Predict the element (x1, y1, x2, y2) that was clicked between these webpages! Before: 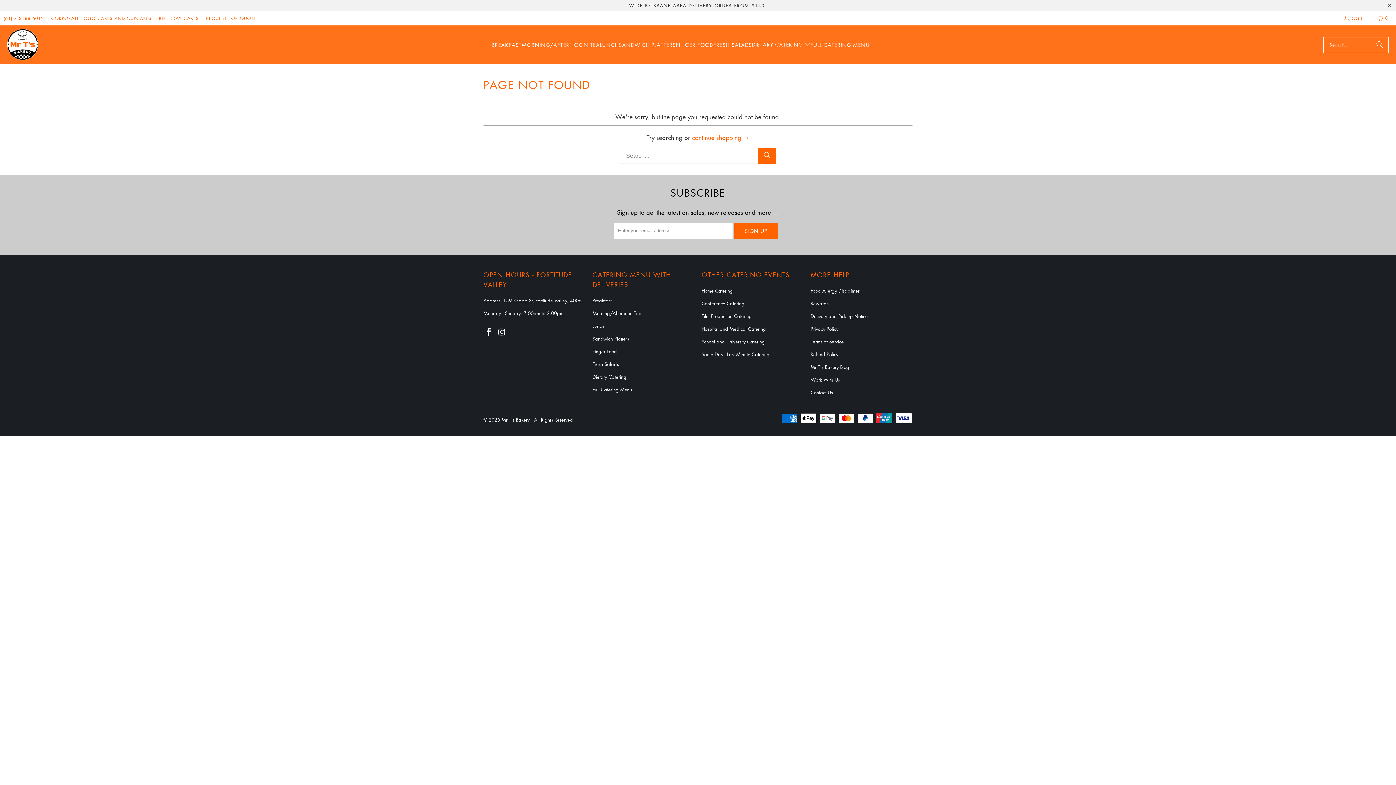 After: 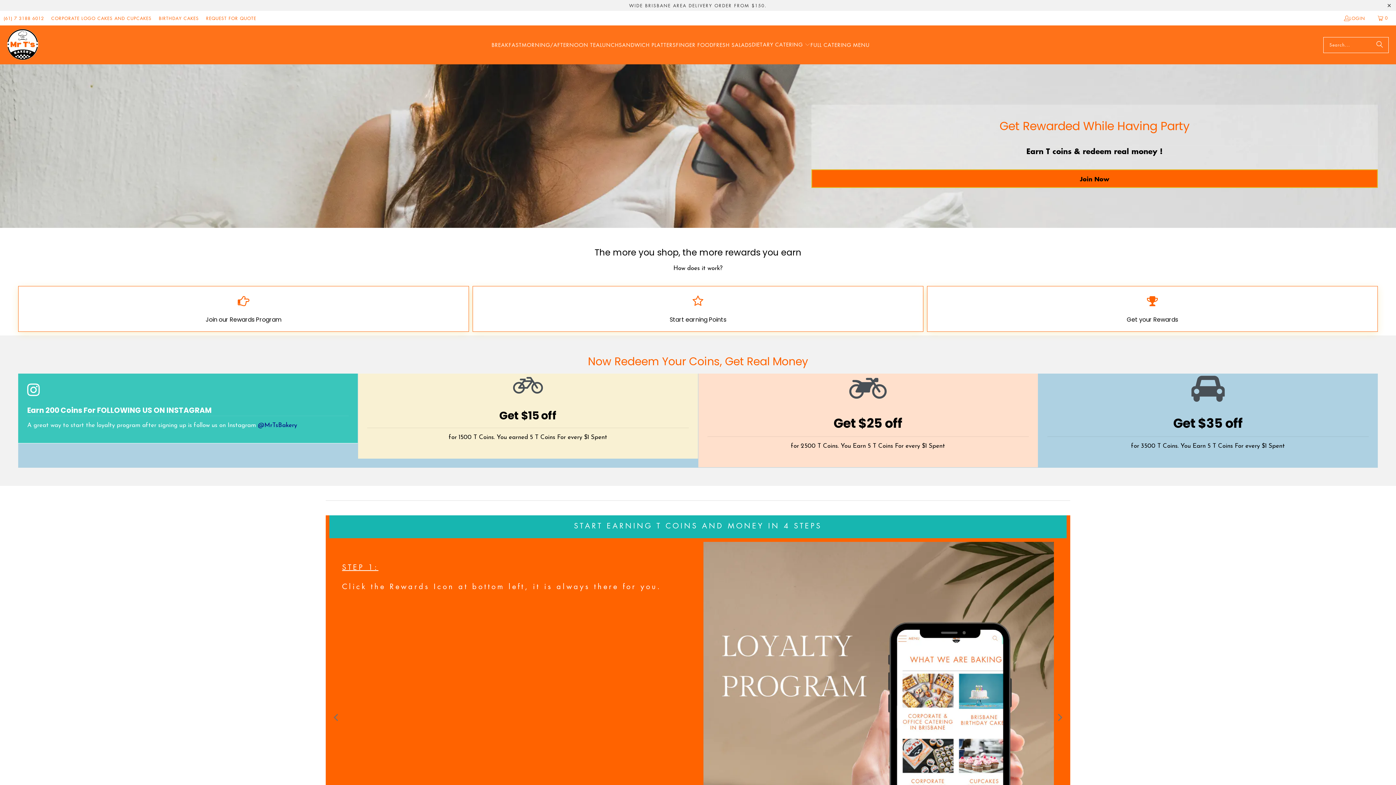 Action: bbox: (810, 299, 828, 306) label: Rewards